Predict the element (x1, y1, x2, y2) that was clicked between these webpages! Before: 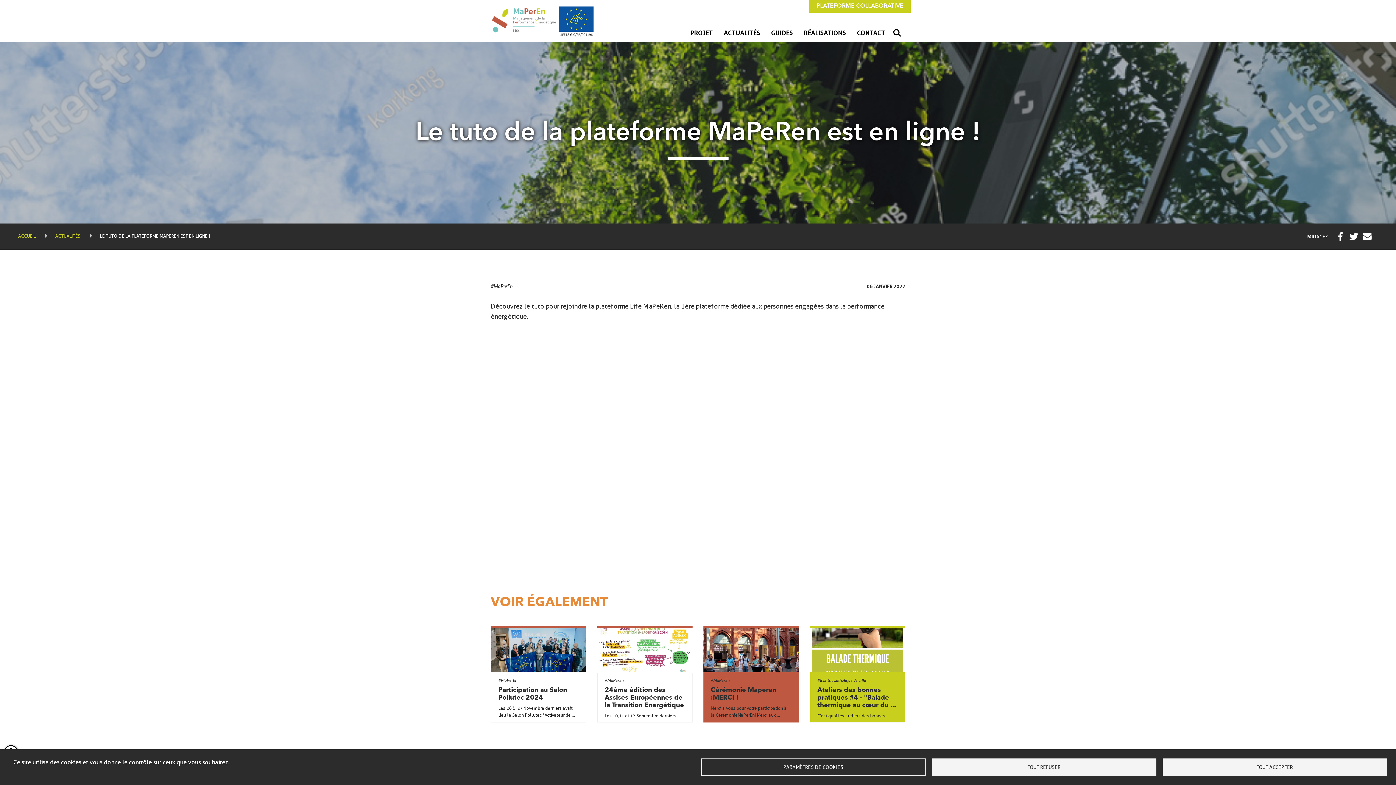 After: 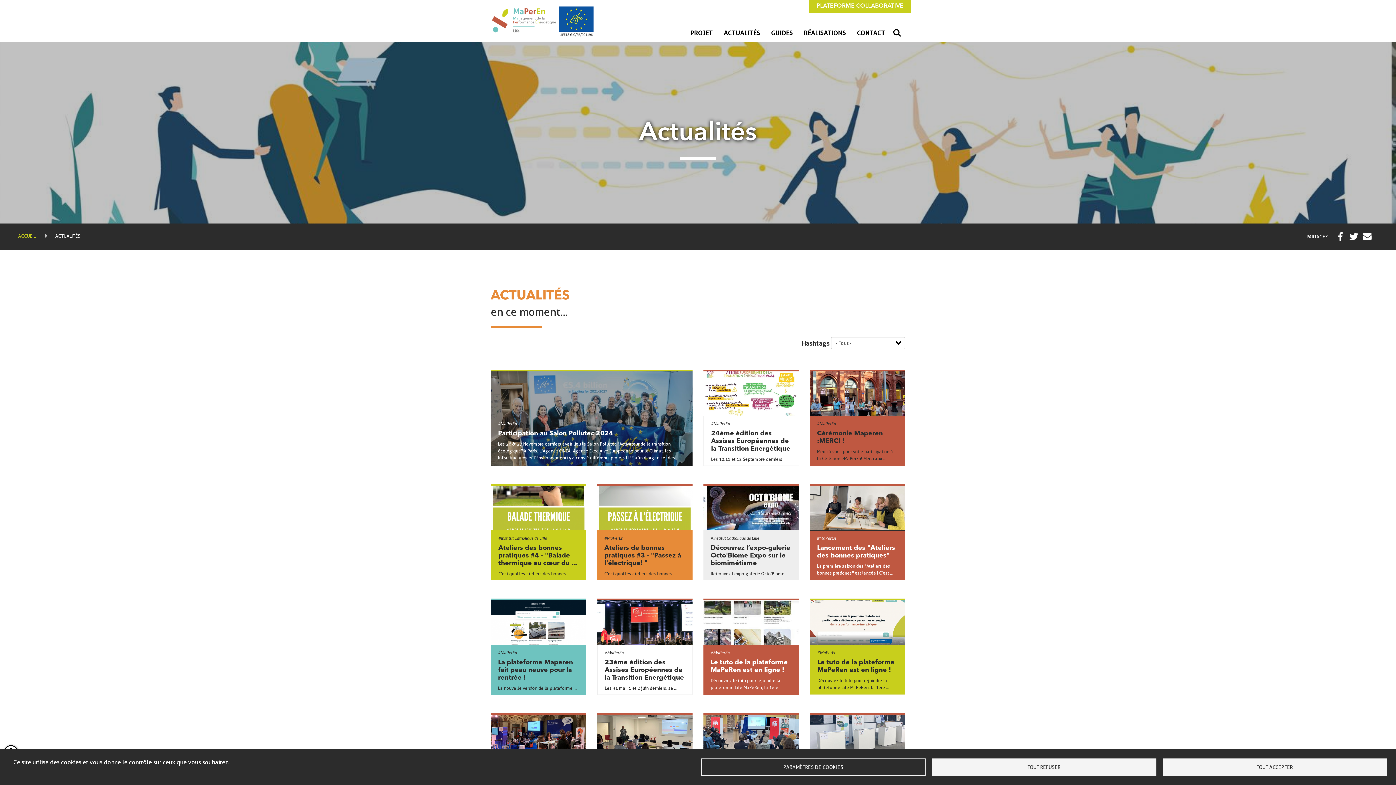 Action: label: ACTUALITÉS bbox: (718, 23, 765, 41)